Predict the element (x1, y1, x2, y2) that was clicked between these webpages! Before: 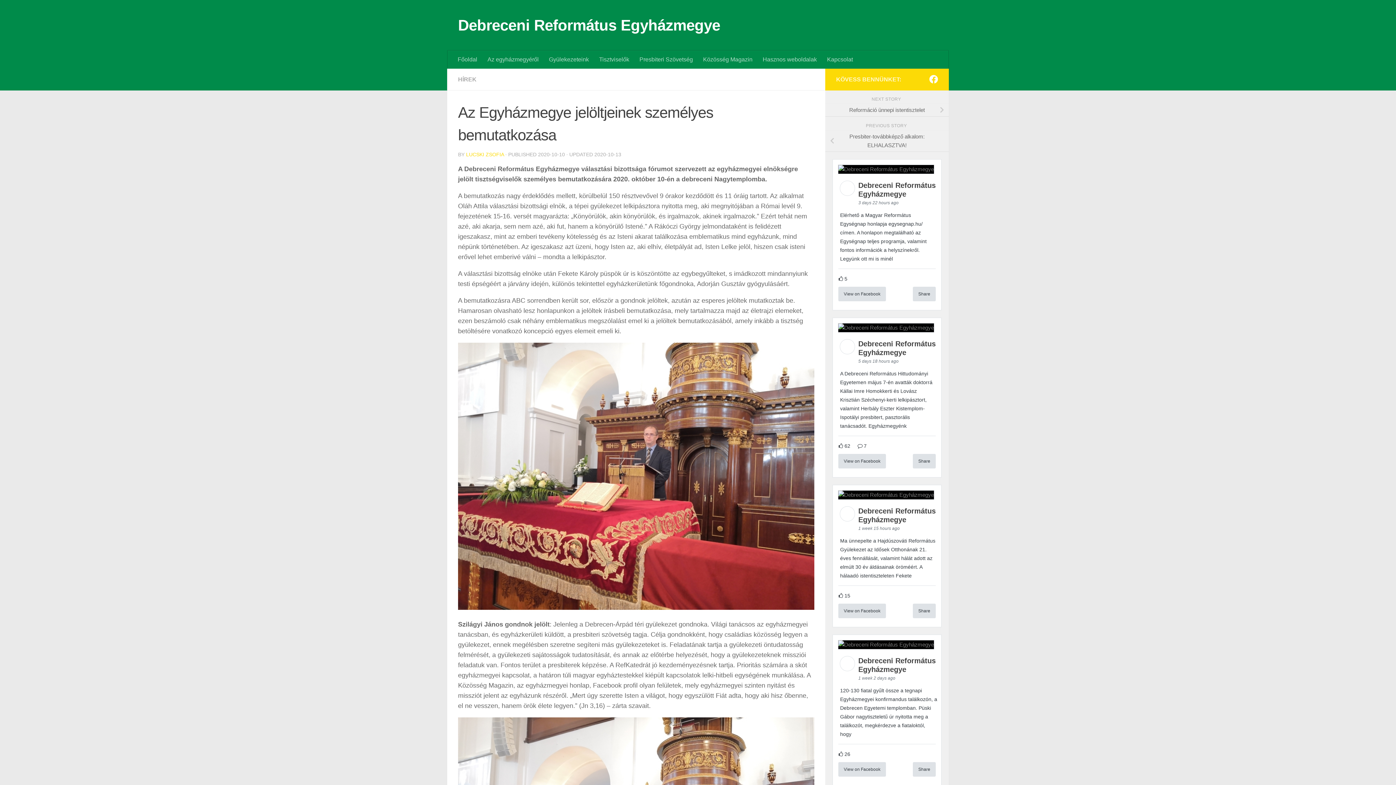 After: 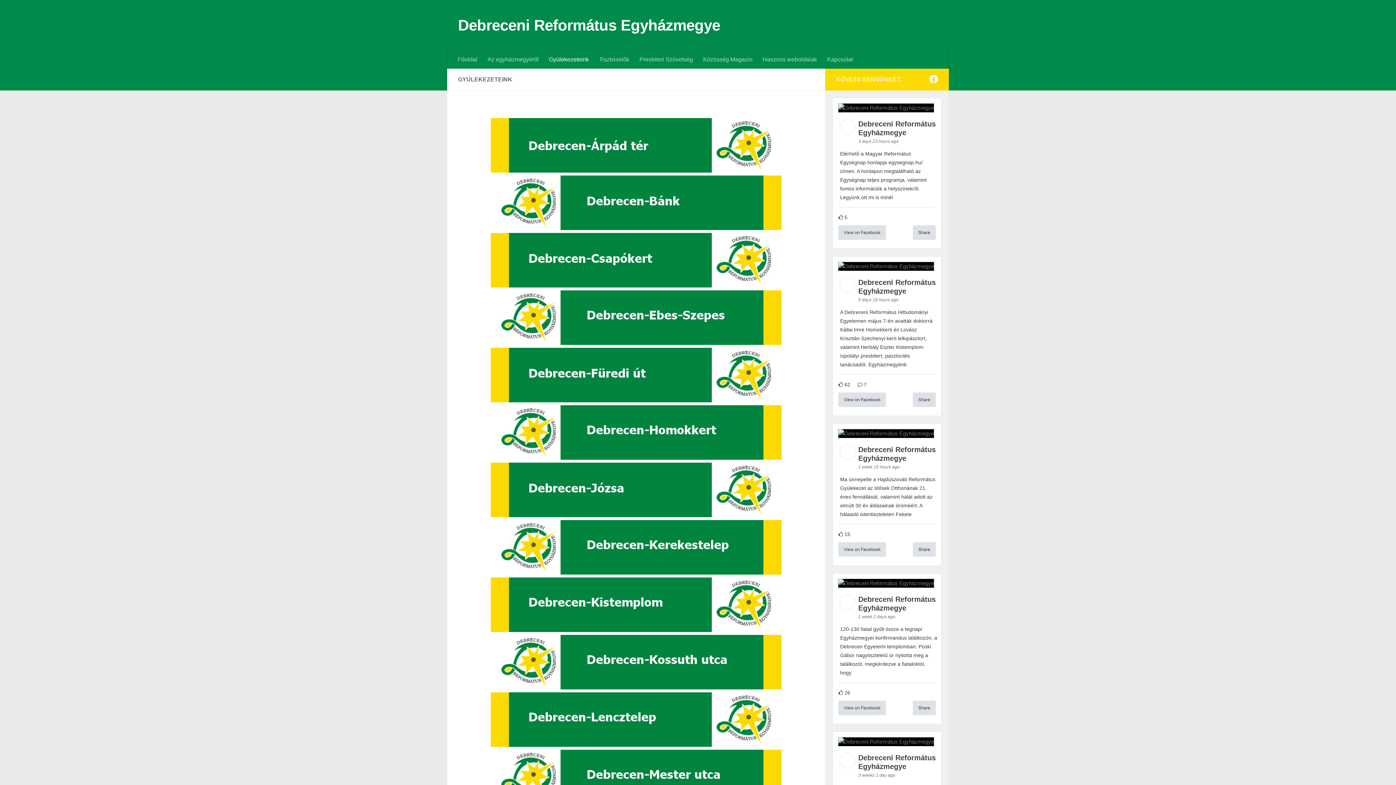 Action: label: Gyülekezeteink bbox: (544, 50, 594, 68)